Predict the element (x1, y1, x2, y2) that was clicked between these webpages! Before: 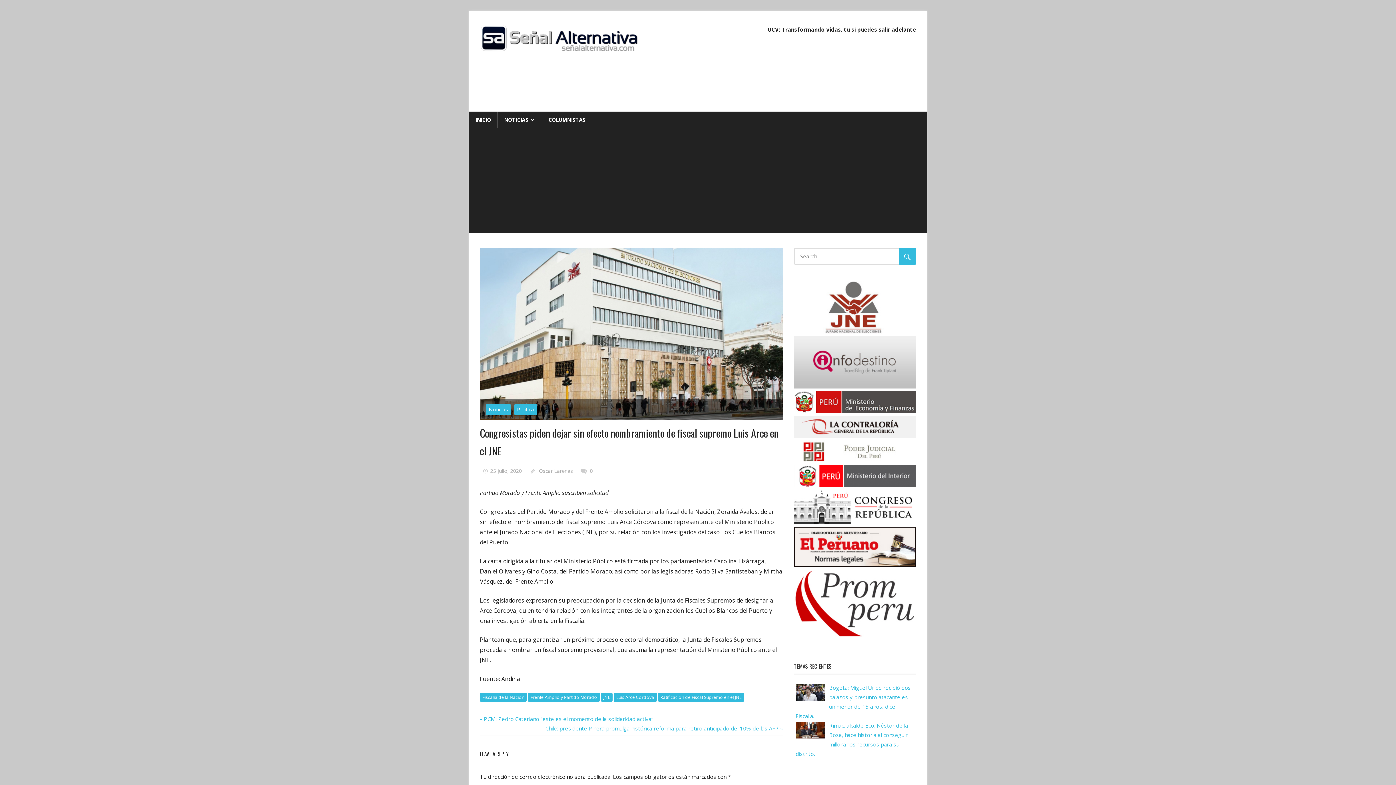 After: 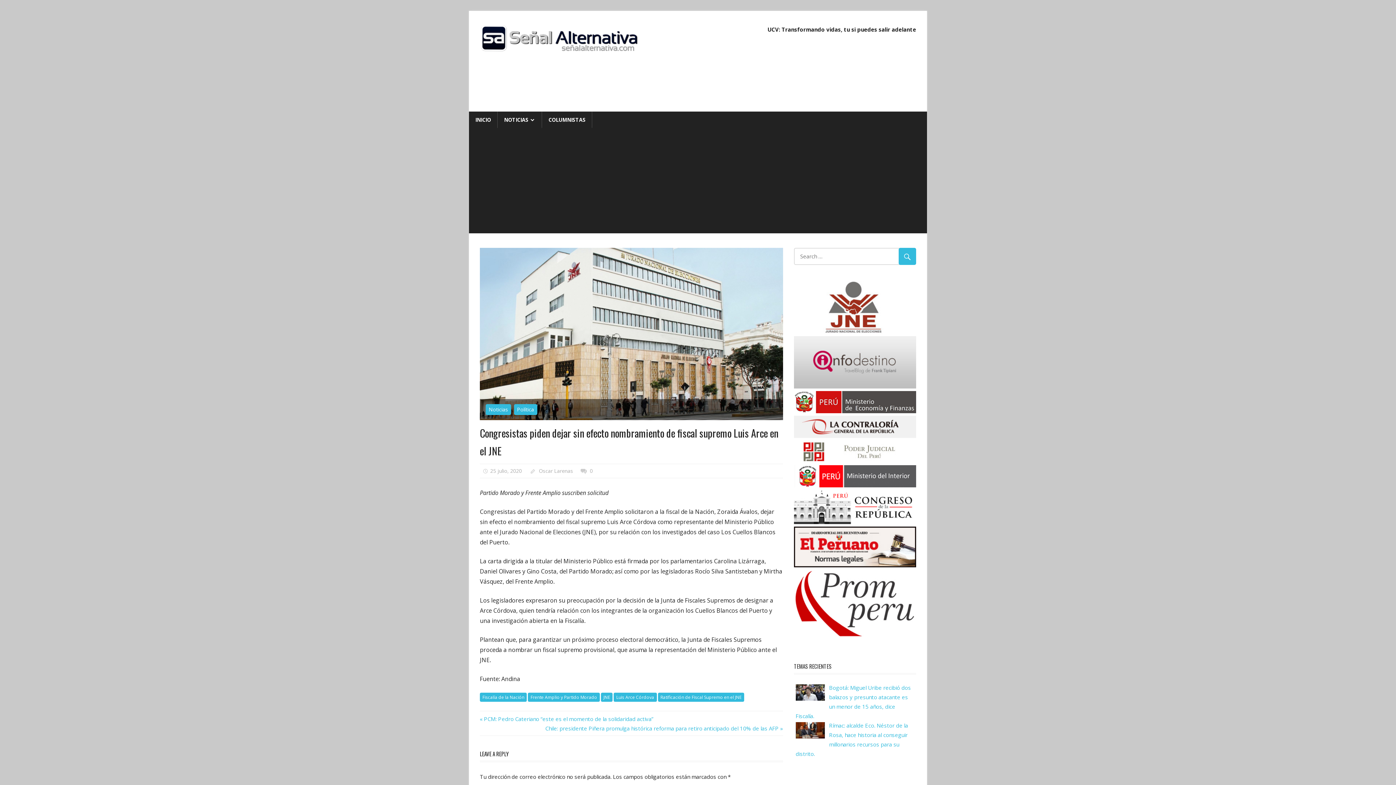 Action: bbox: (794, 481, 916, 488)